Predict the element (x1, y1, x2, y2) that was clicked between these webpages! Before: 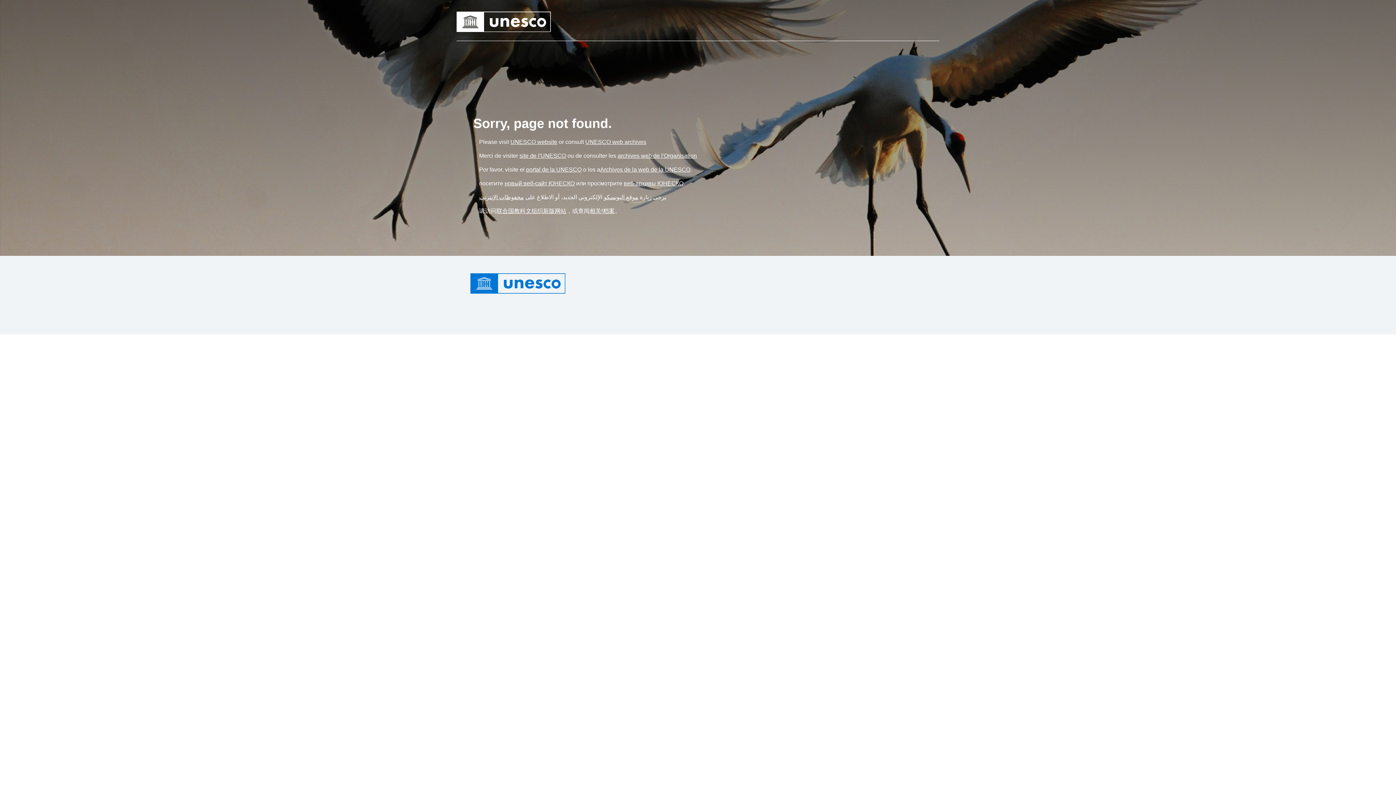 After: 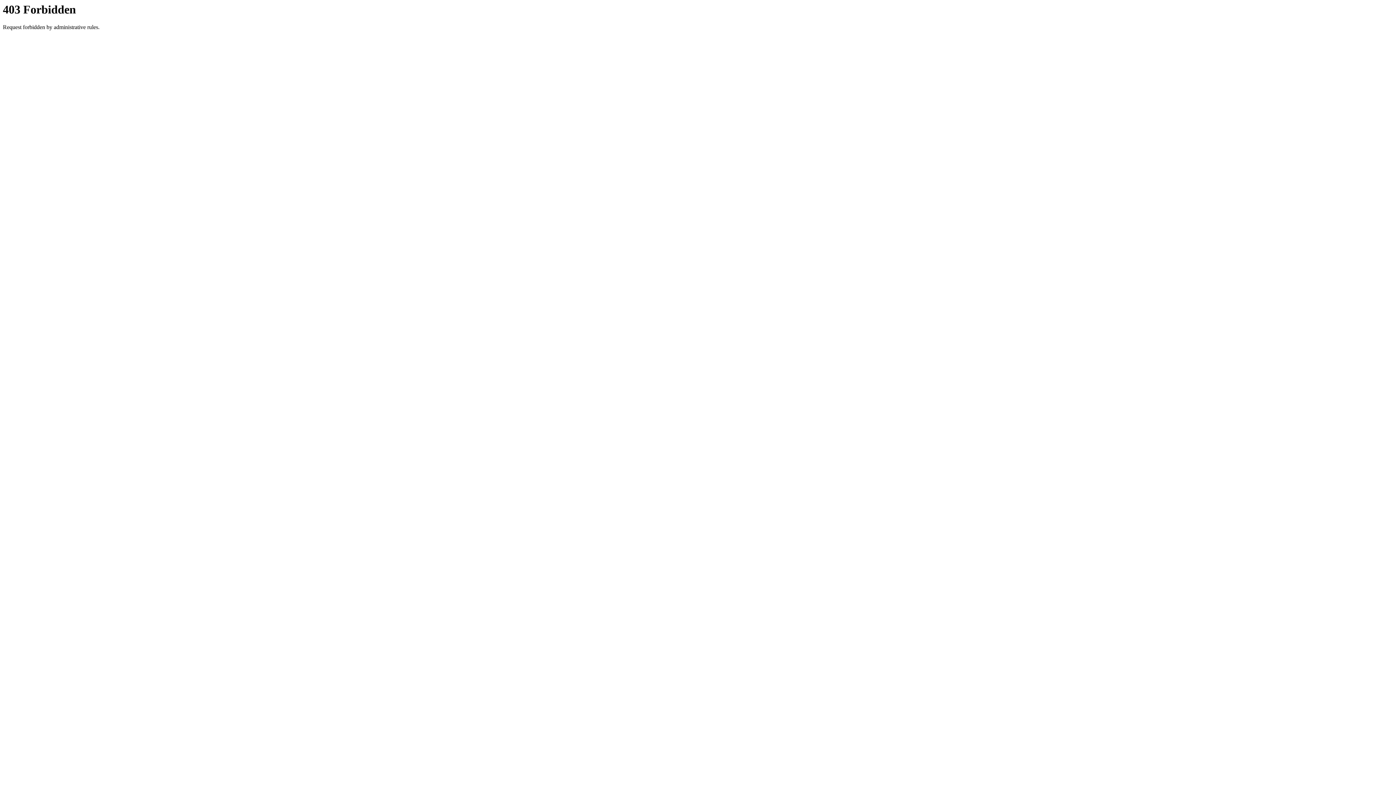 Action: bbox: (604, 194, 638, 200) label: موقع اليونسكو